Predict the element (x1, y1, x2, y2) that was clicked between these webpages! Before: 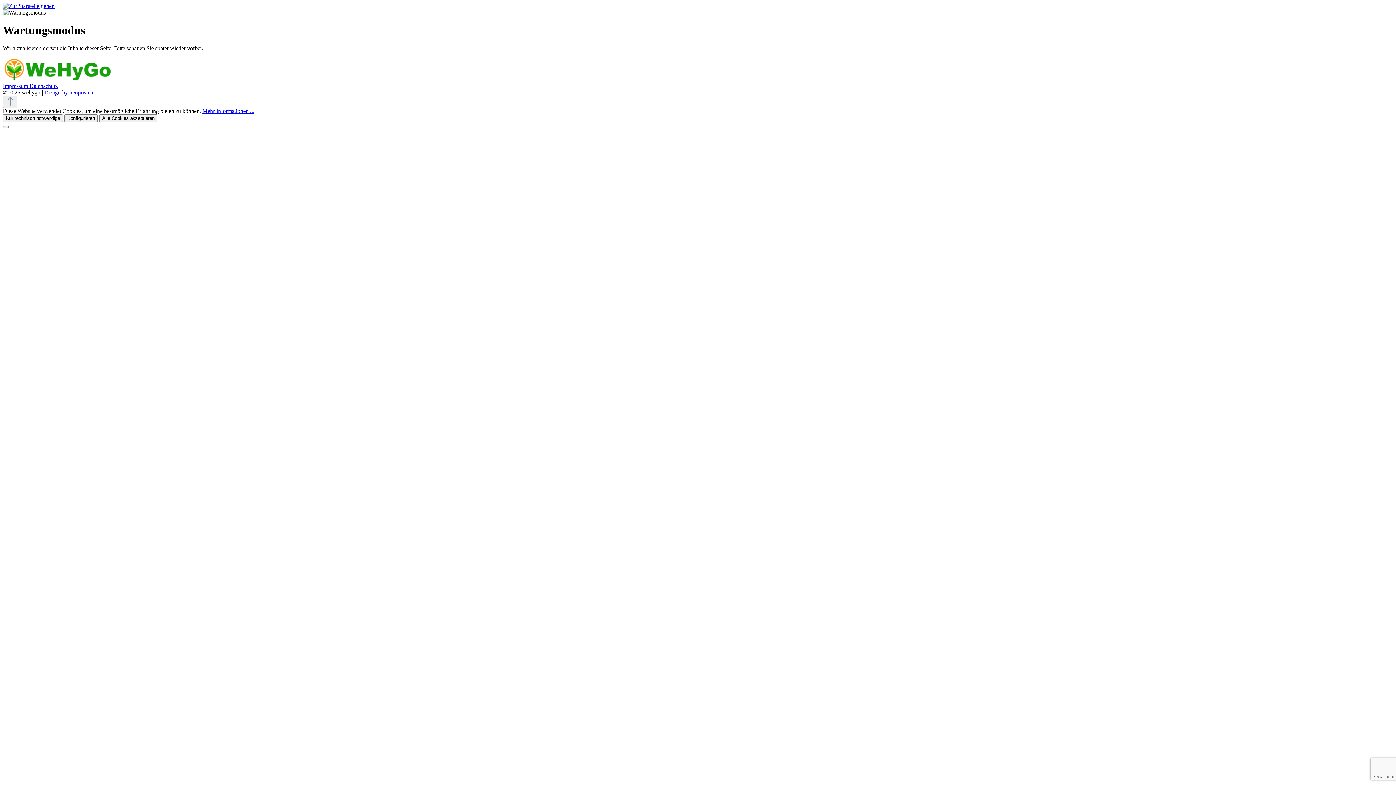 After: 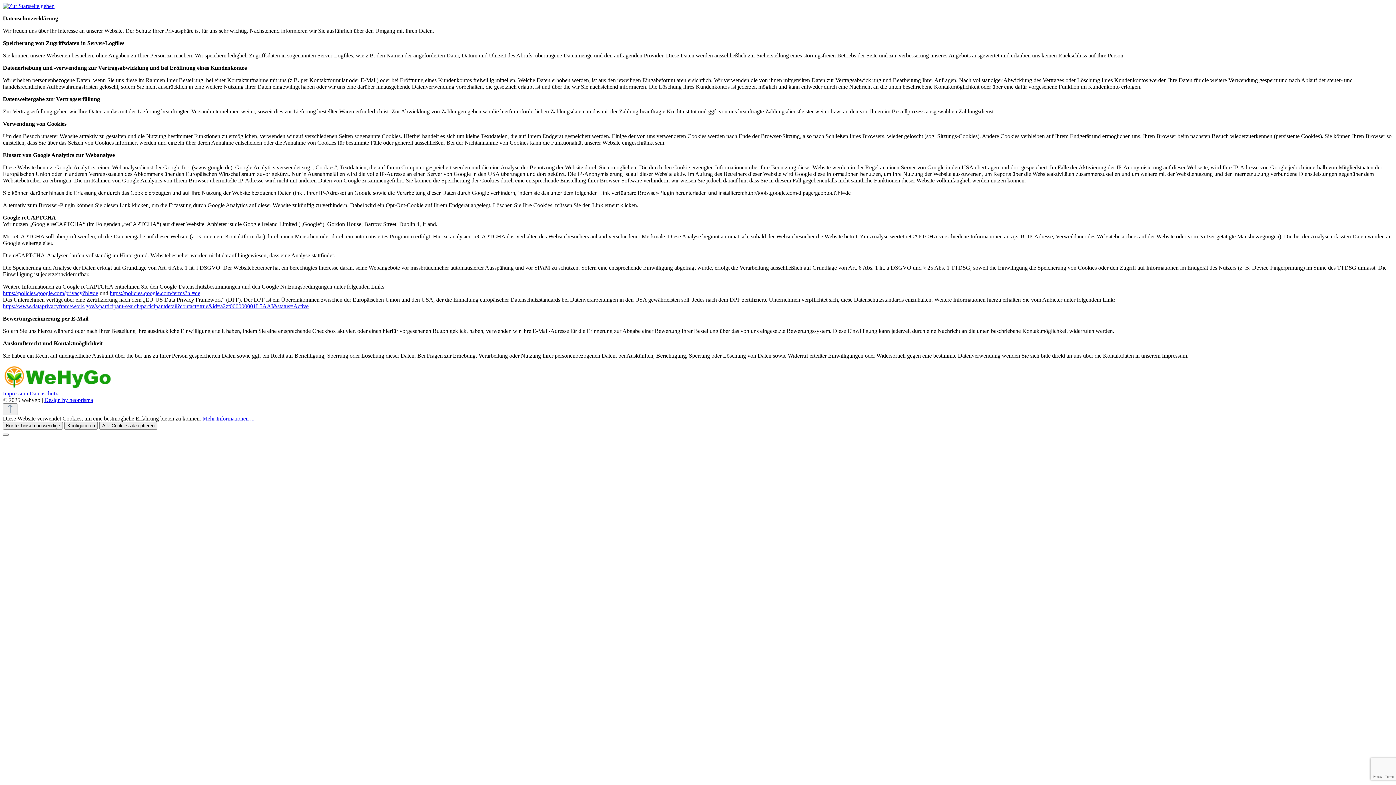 Action: bbox: (29, 82, 57, 89) label: Datenschutz